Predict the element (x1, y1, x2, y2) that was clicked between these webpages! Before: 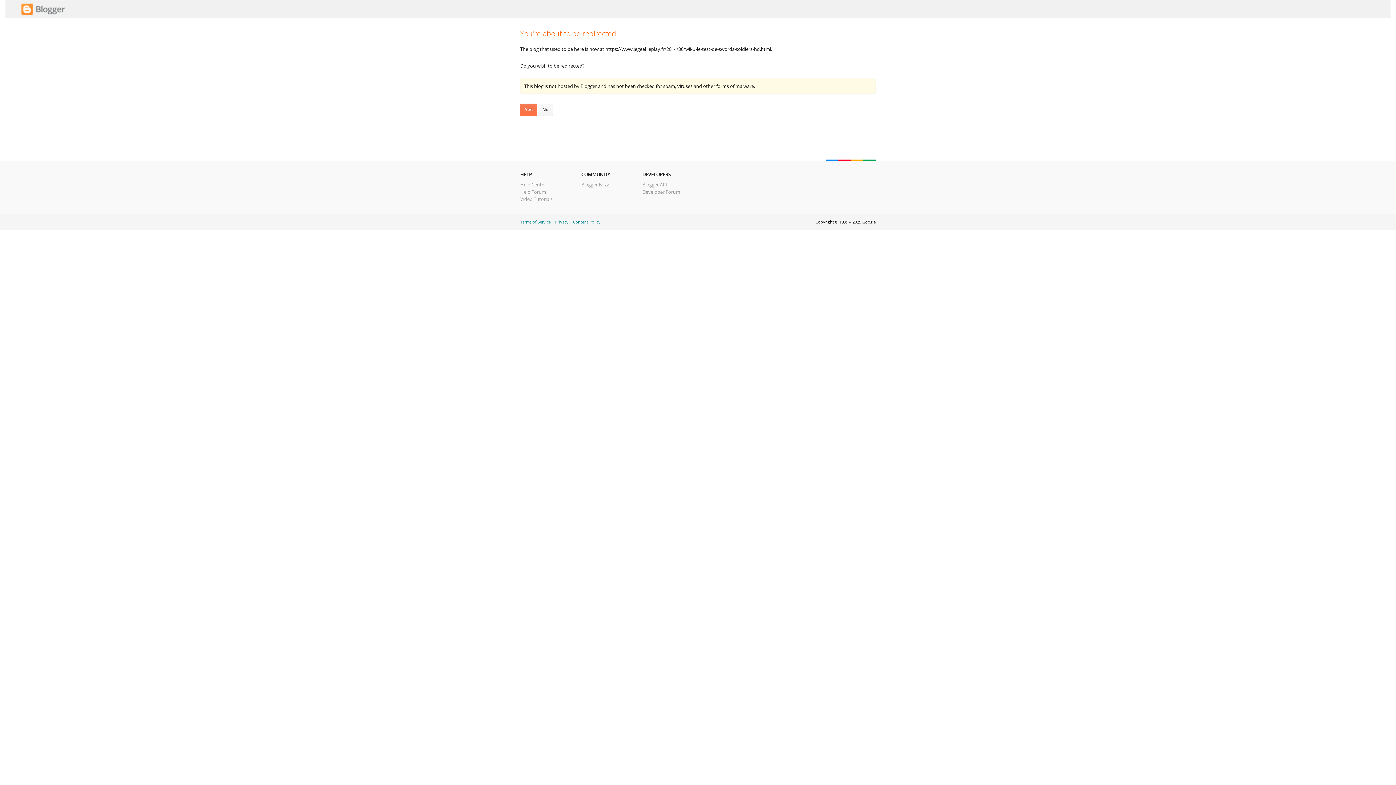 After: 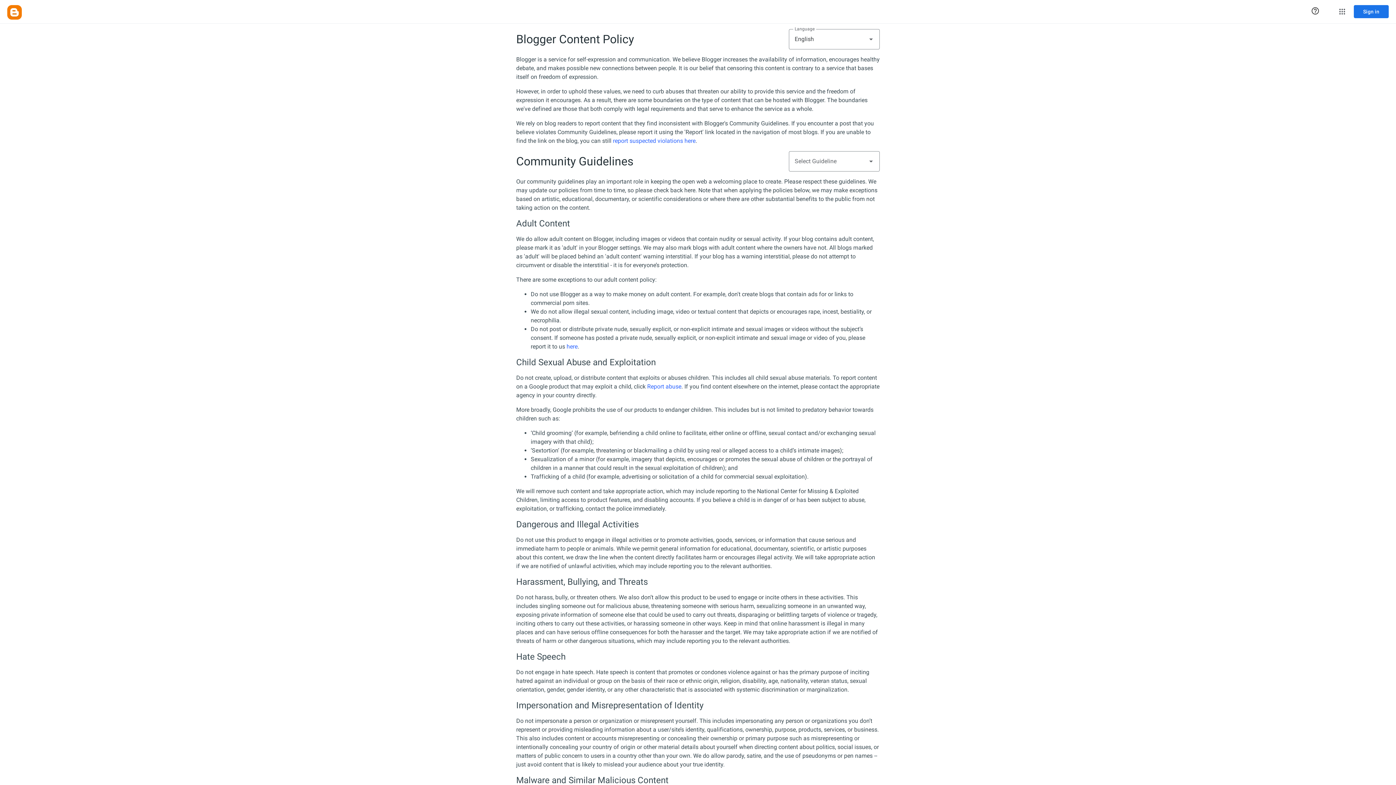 Action: bbox: (573, 219, 600, 224) label: Content Policy